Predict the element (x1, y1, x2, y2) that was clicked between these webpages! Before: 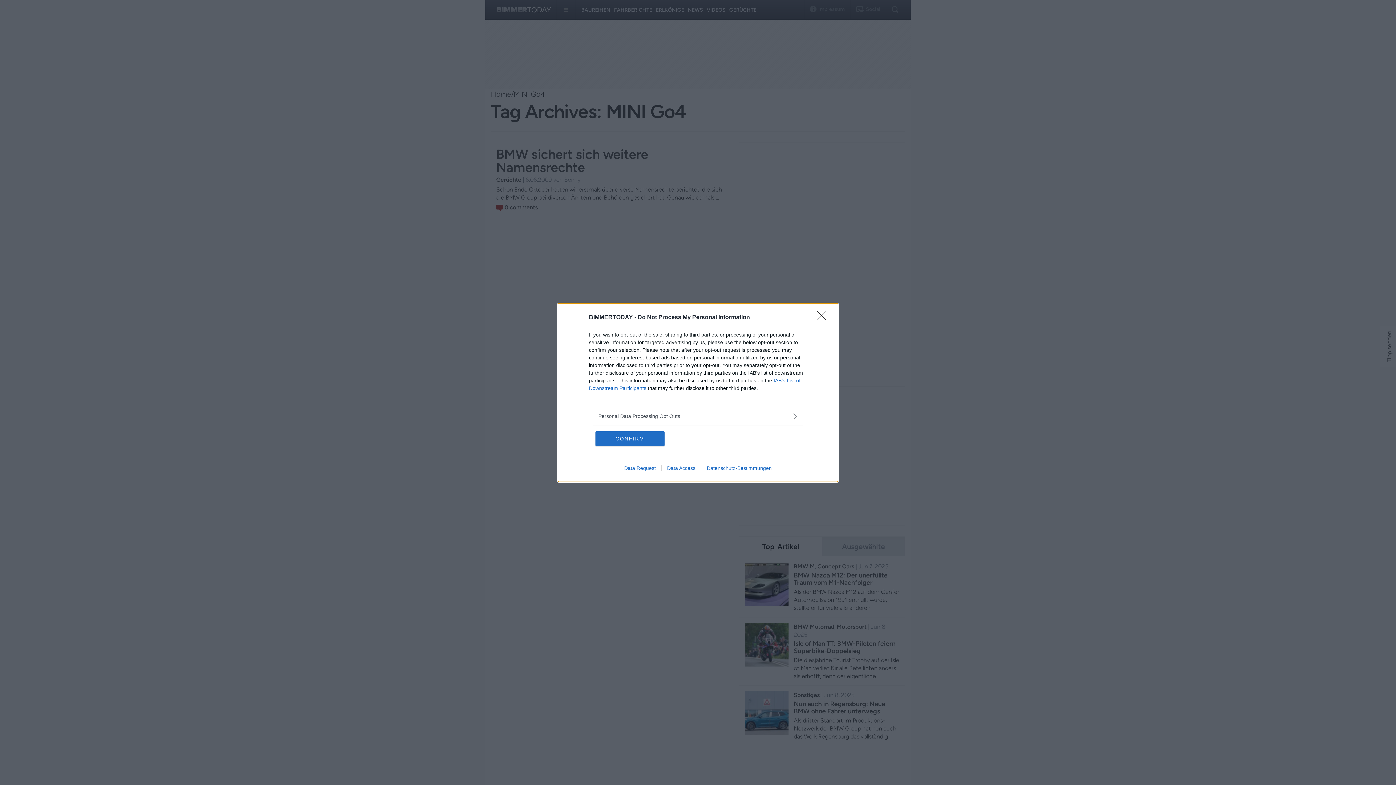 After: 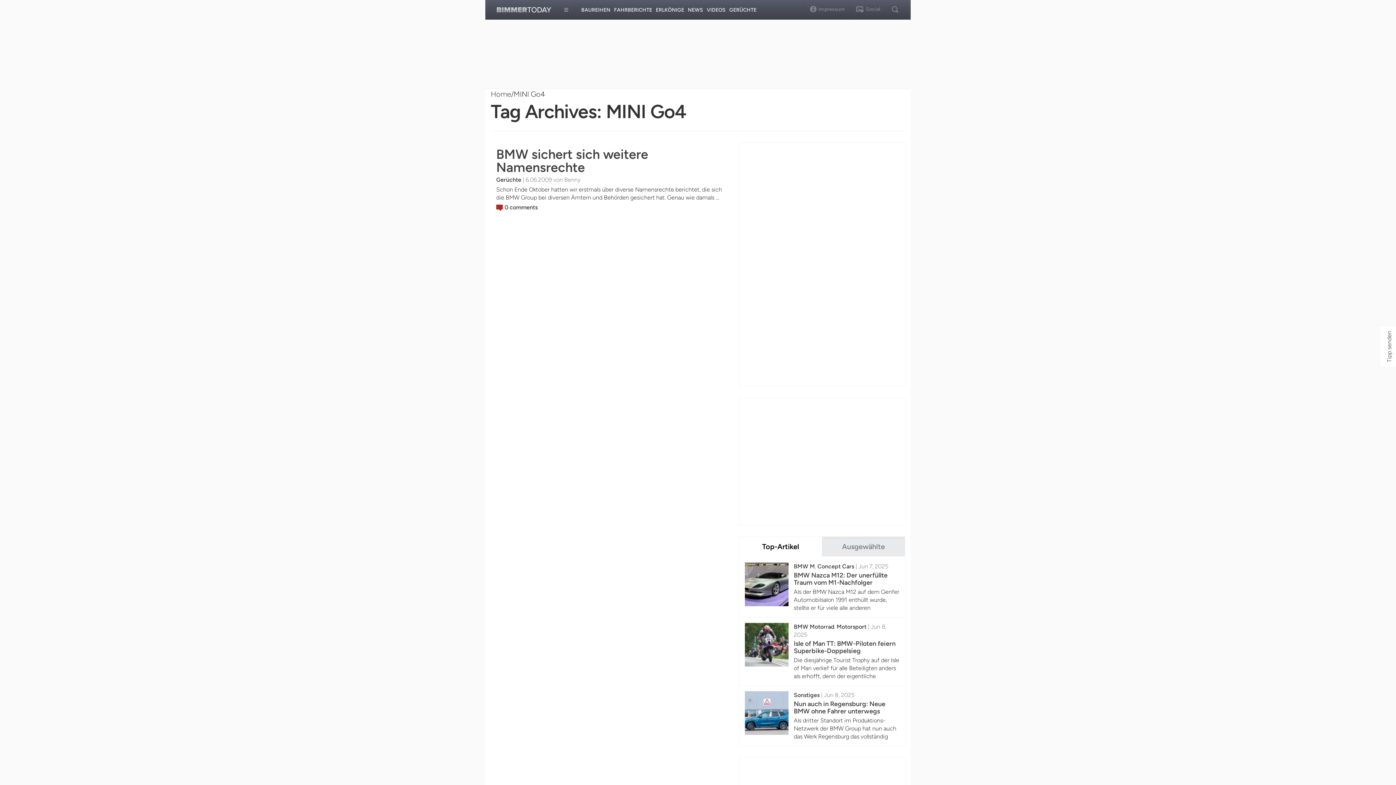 Action: label: CONFIRM bbox: (595, 431, 664, 446)